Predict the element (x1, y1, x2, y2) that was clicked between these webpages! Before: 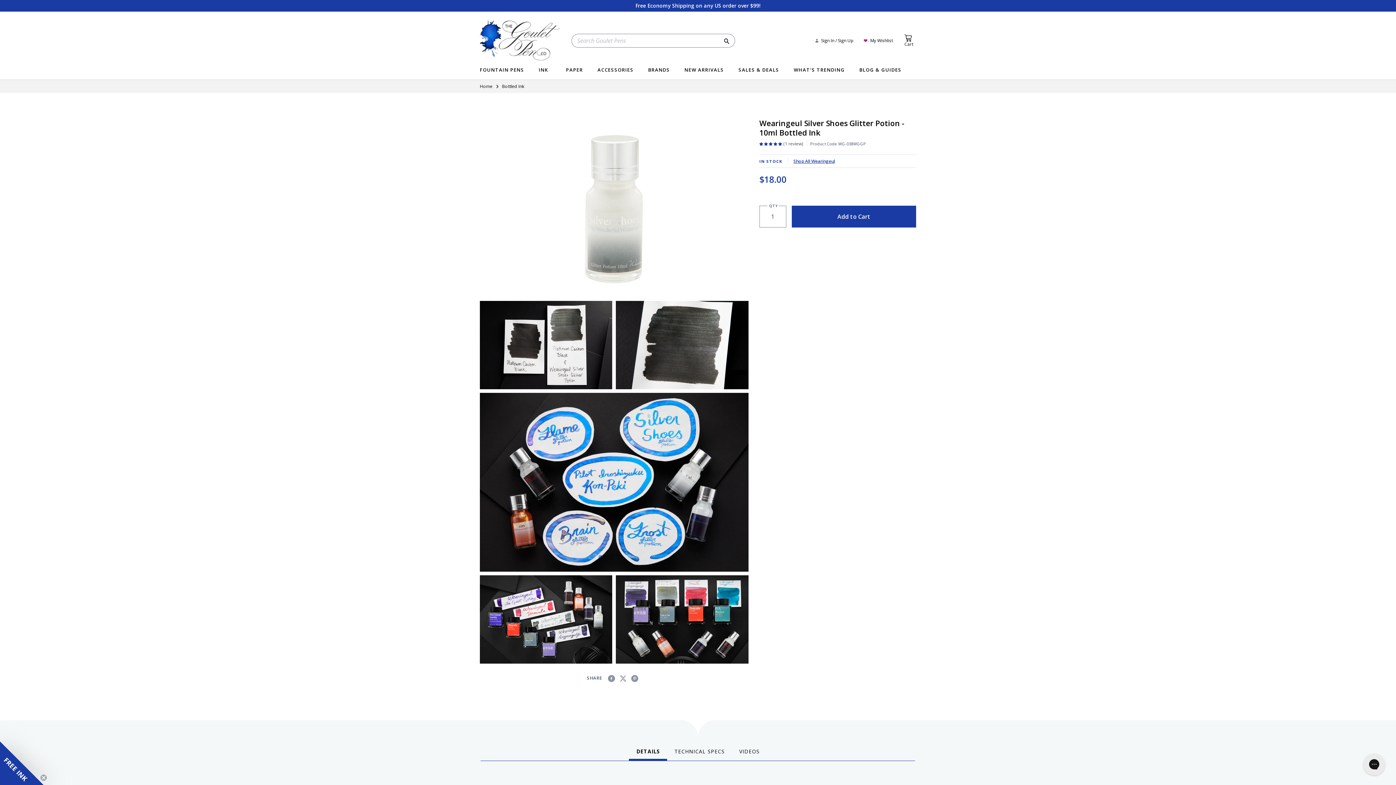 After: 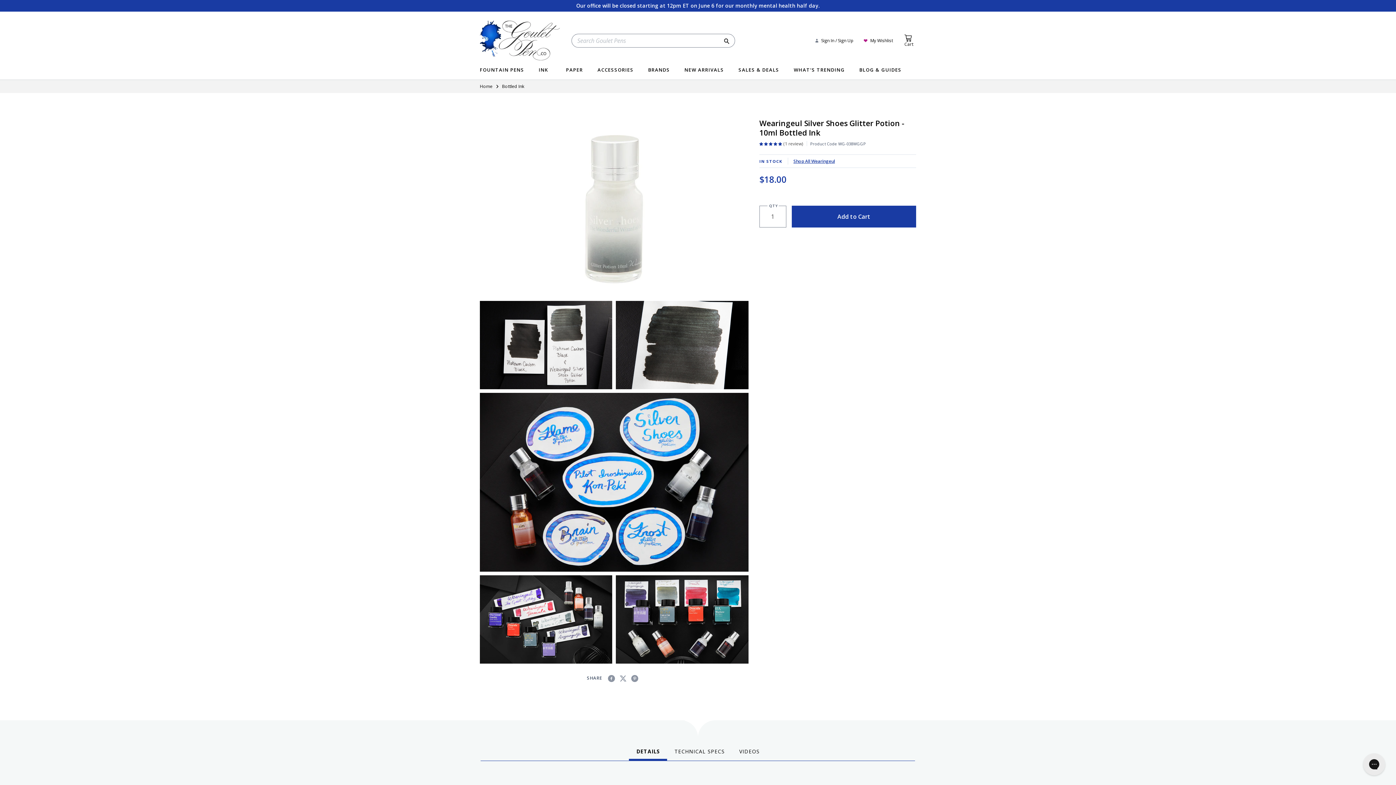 Action: label: Close teaser bbox: (40, 774, 47, 781)